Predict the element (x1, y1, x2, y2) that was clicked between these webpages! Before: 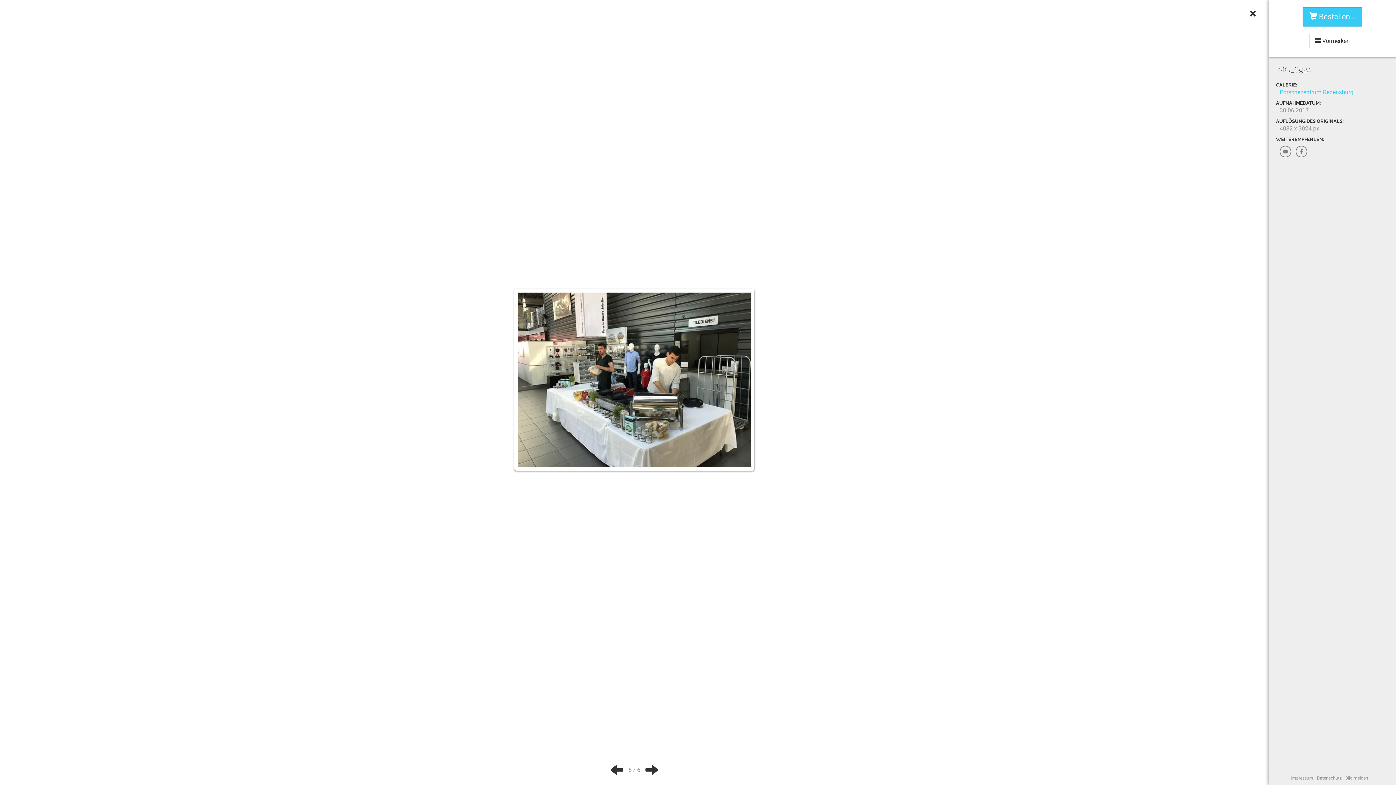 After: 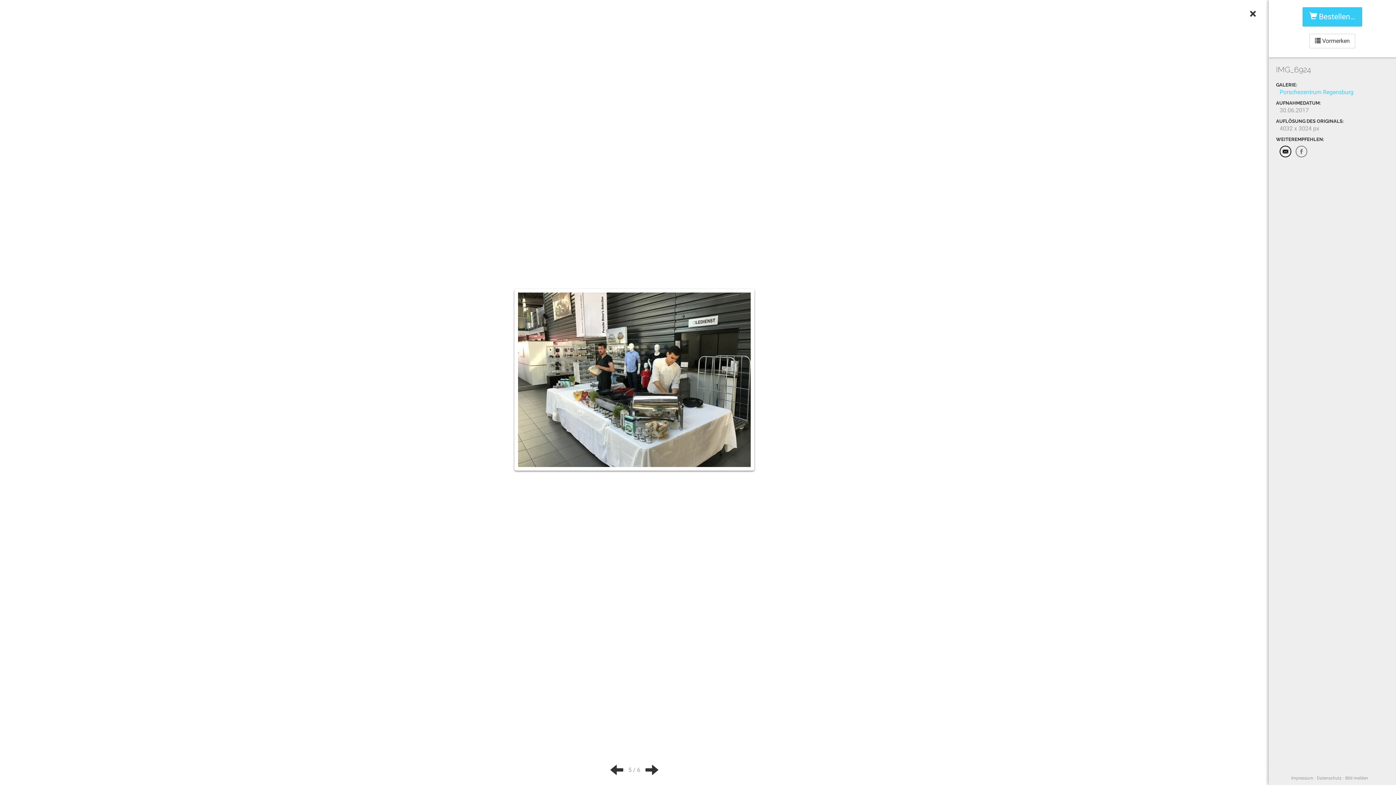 Action: bbox: (1280, 145, 1291, 157)